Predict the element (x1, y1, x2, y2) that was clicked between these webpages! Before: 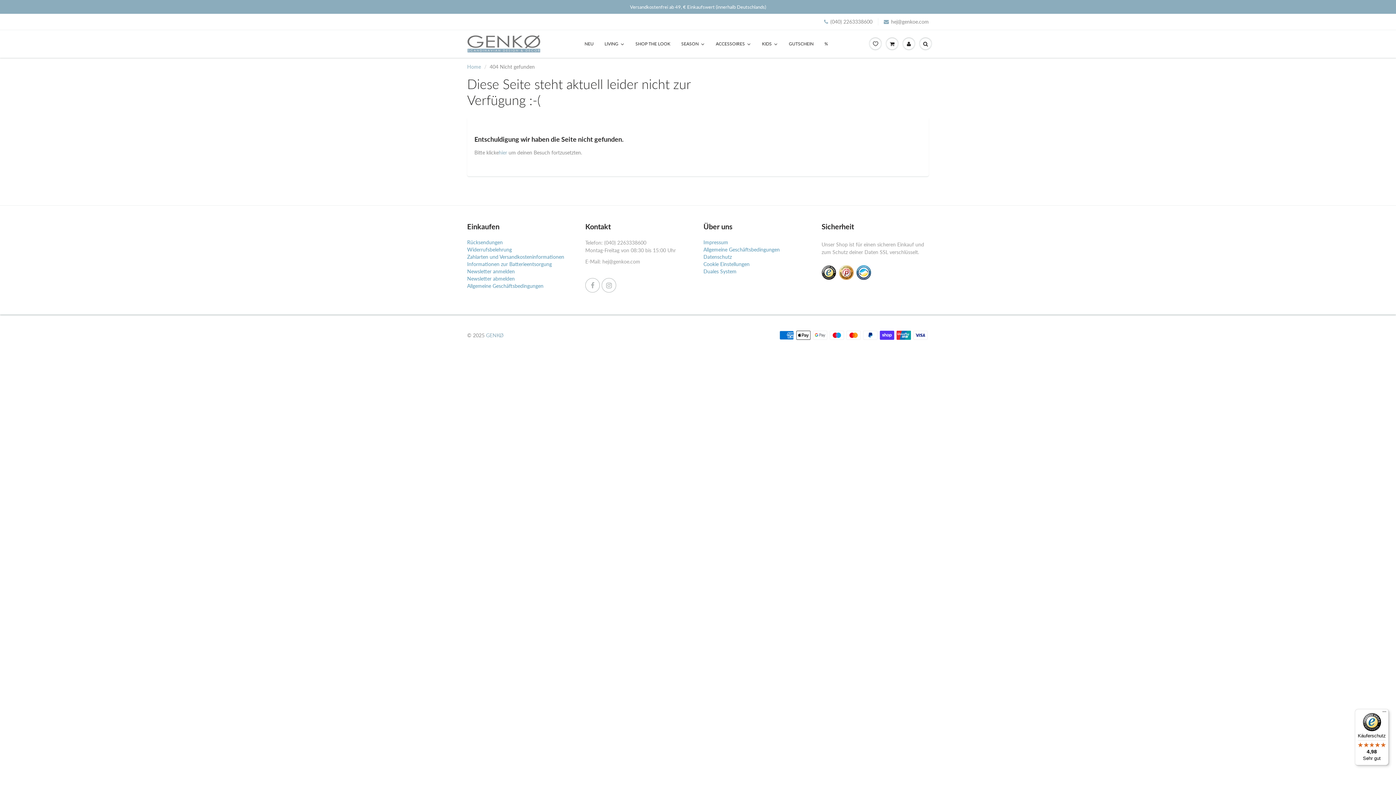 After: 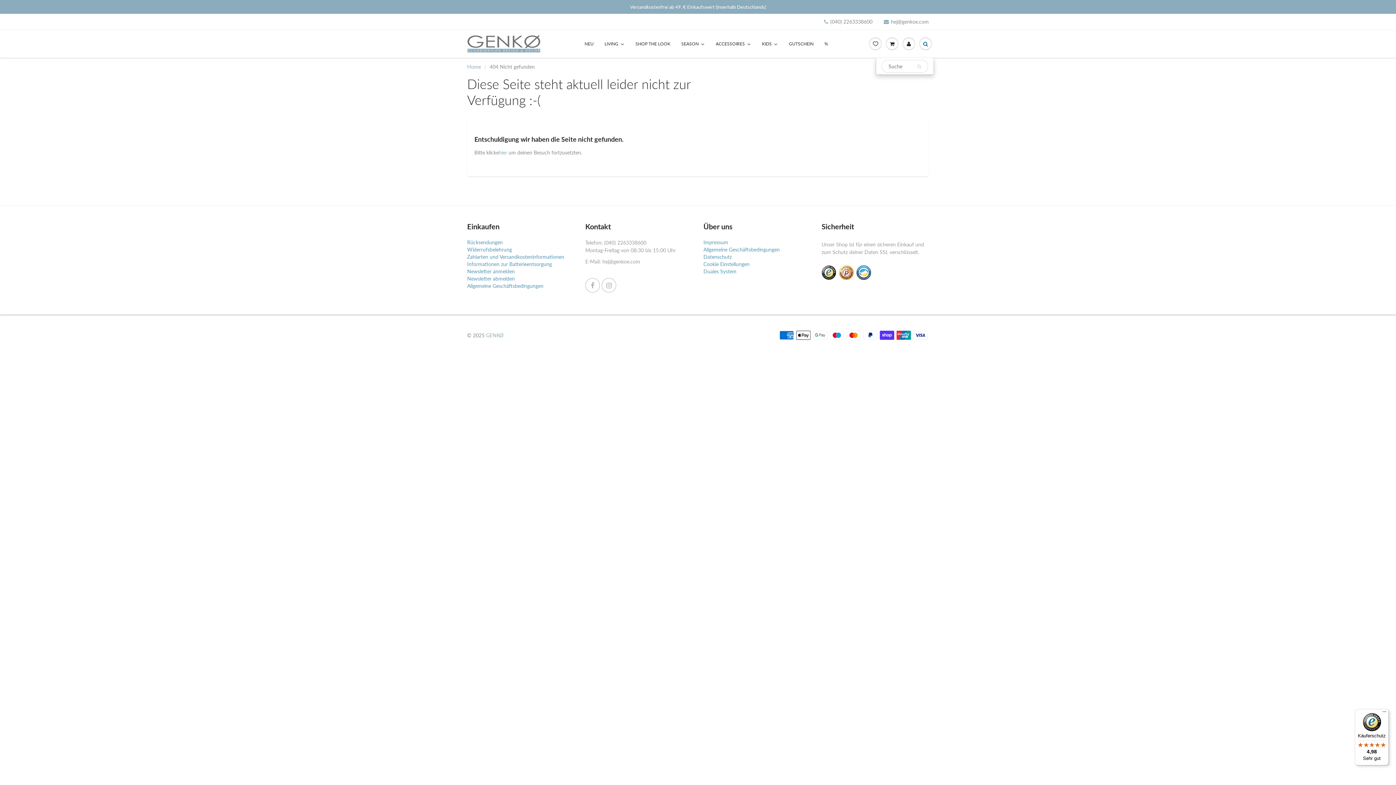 Action: bbox: (917, 30, 934, 57)